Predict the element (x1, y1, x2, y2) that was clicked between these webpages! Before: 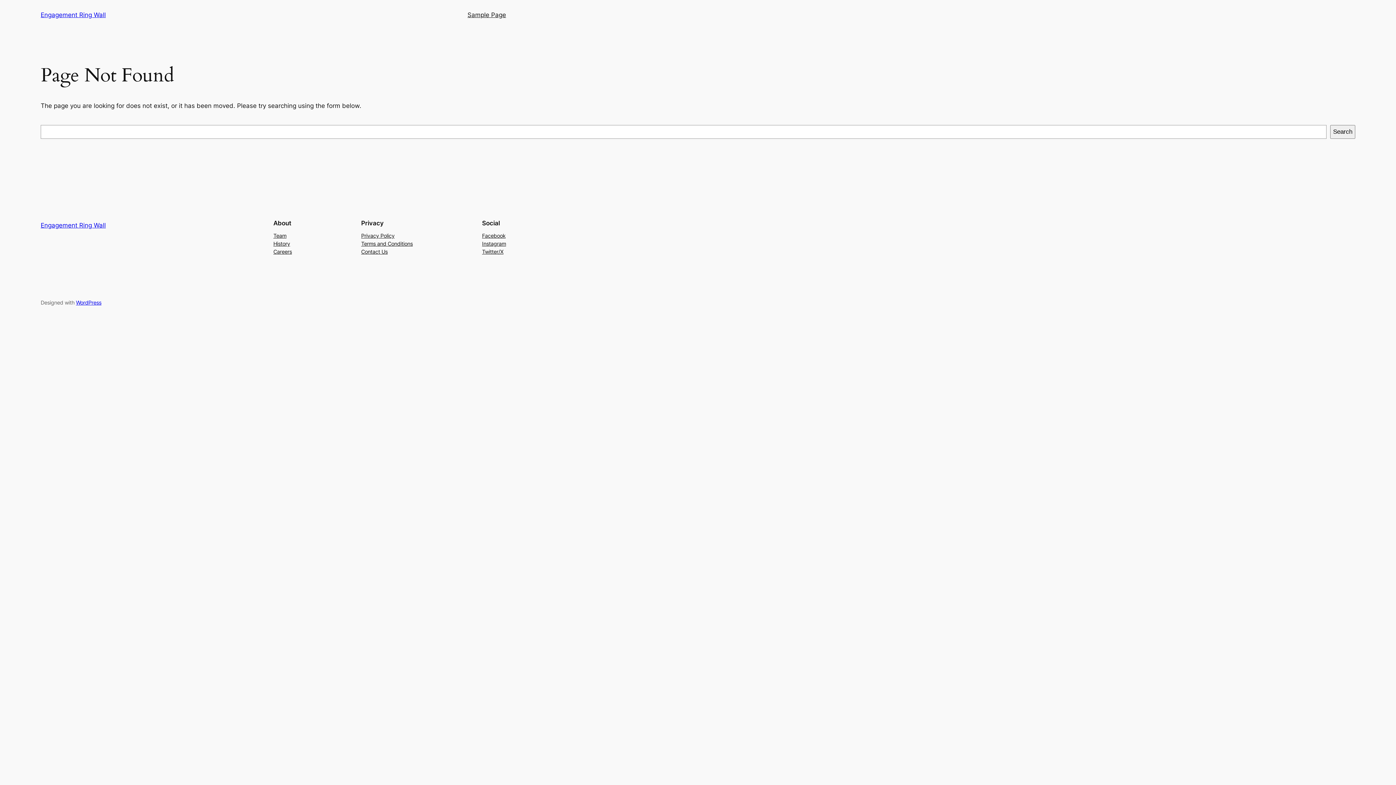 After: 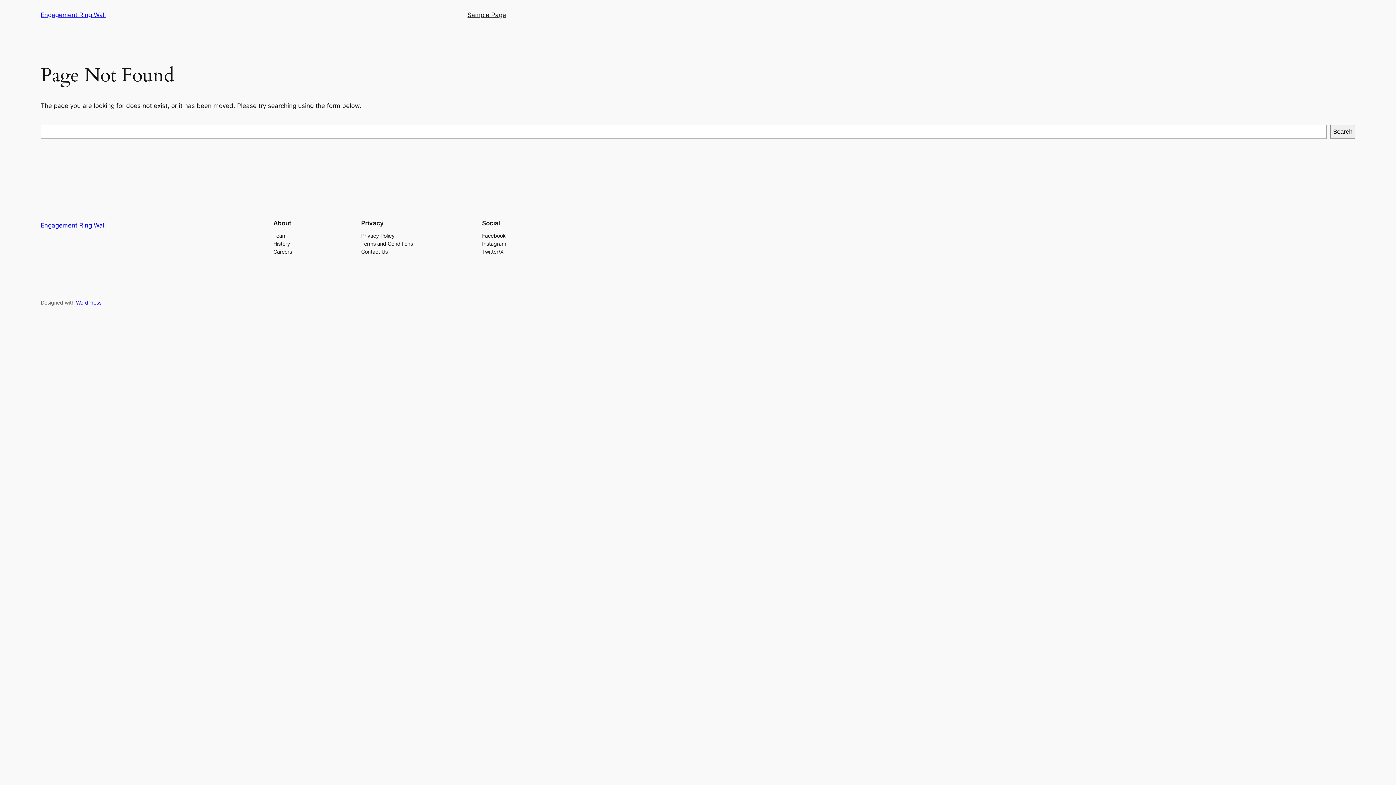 Action: bbox: (482, 247, 503, 255) label: Twitter/X